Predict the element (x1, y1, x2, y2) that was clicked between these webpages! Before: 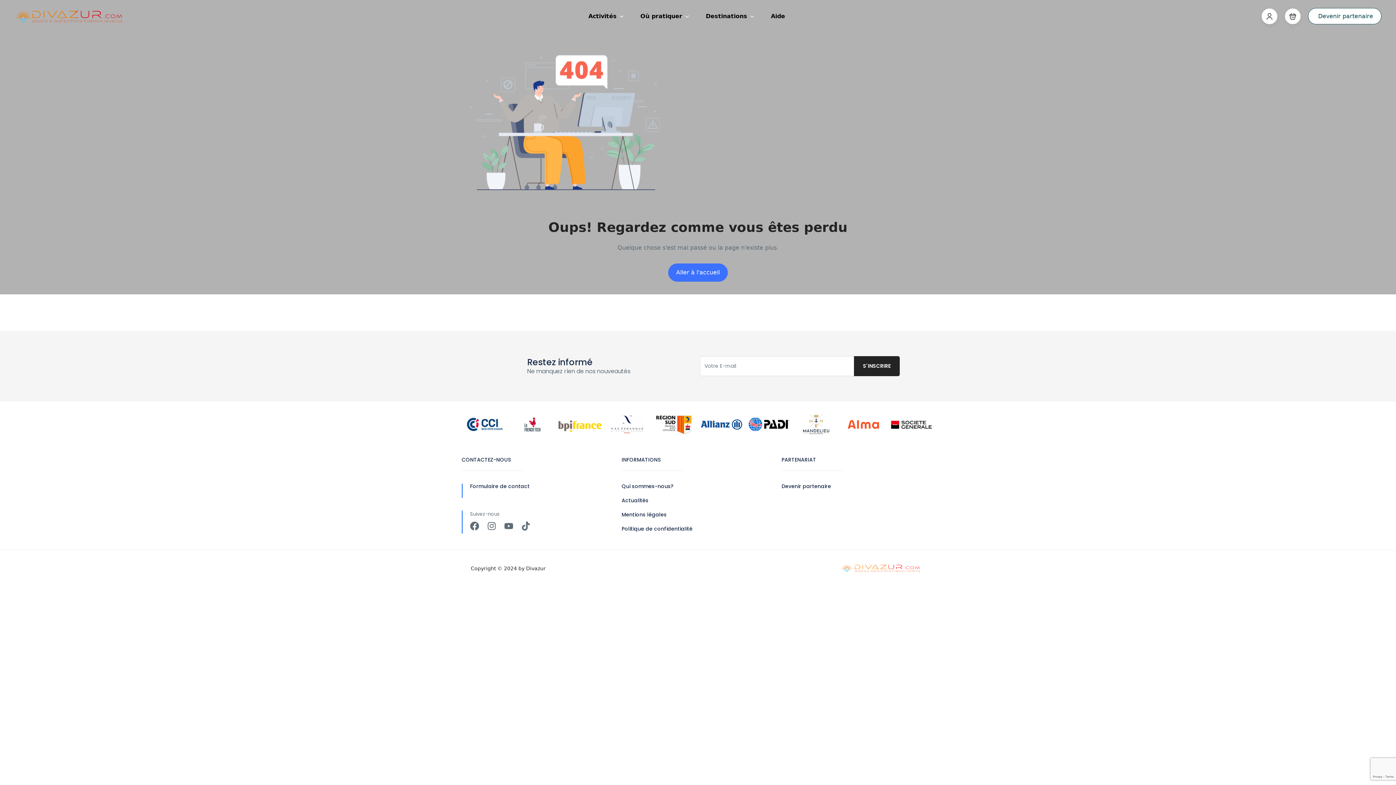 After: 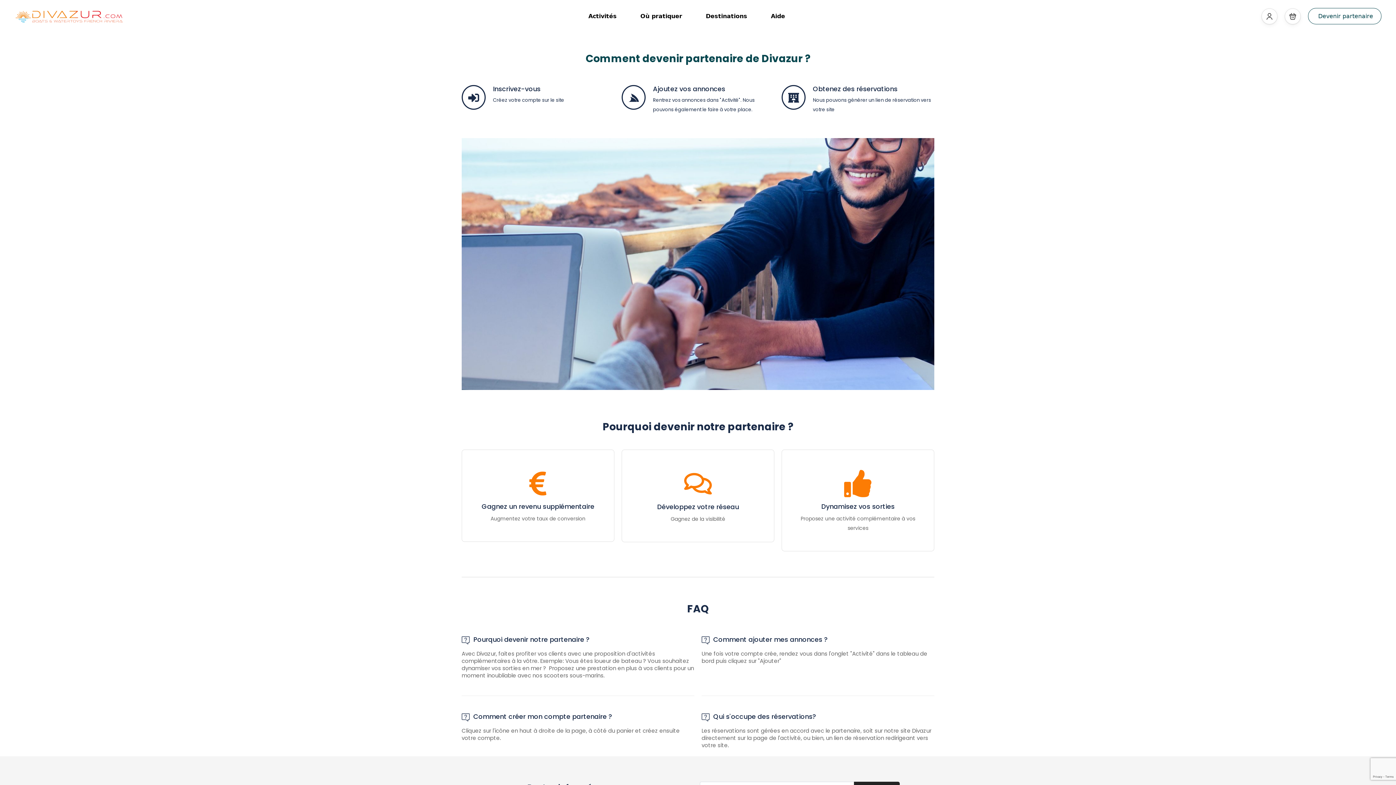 Action: label: Devenir partenaire bbox: (781, 482, 831, 490)